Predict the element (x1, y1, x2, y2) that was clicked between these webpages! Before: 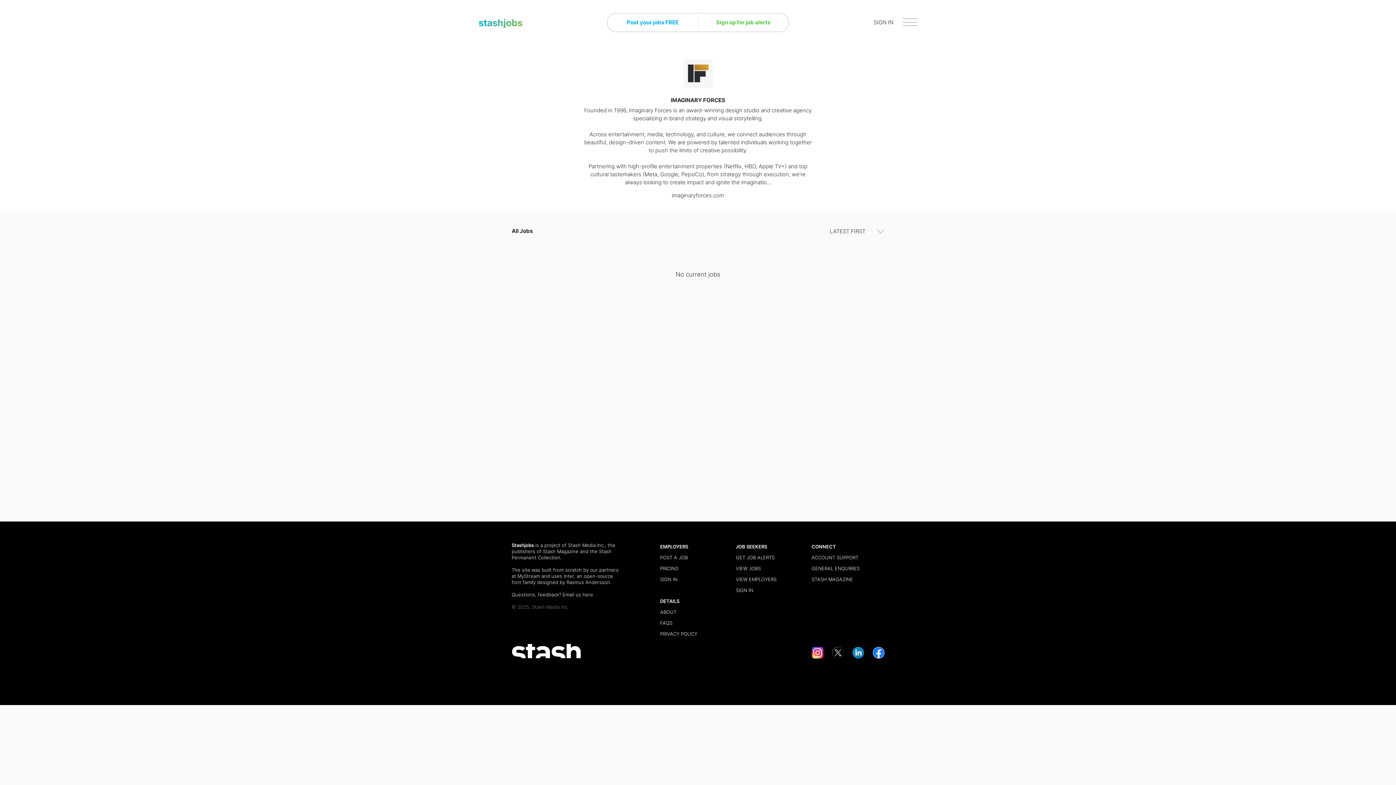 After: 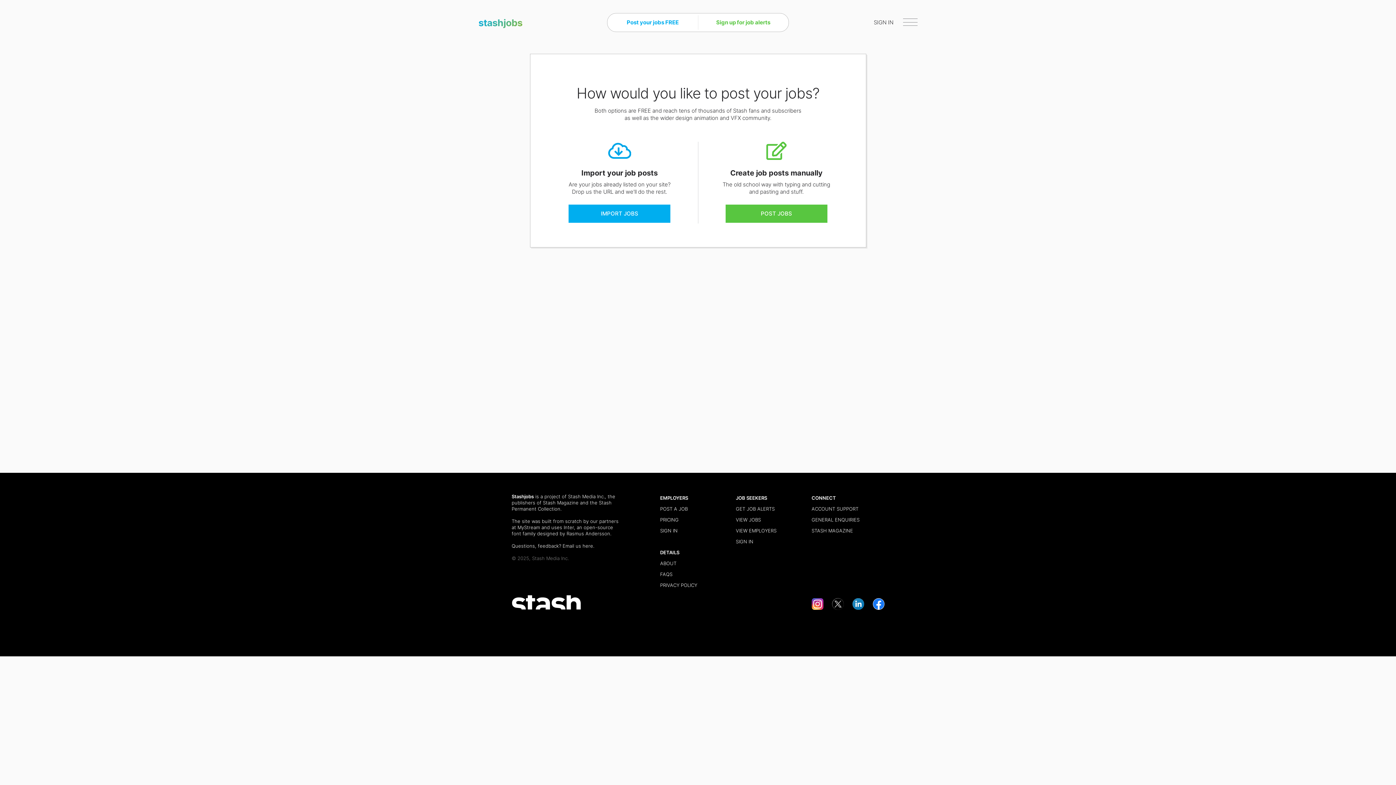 Action: bbox: (660, 554, 687, 560) label: POST A JOB